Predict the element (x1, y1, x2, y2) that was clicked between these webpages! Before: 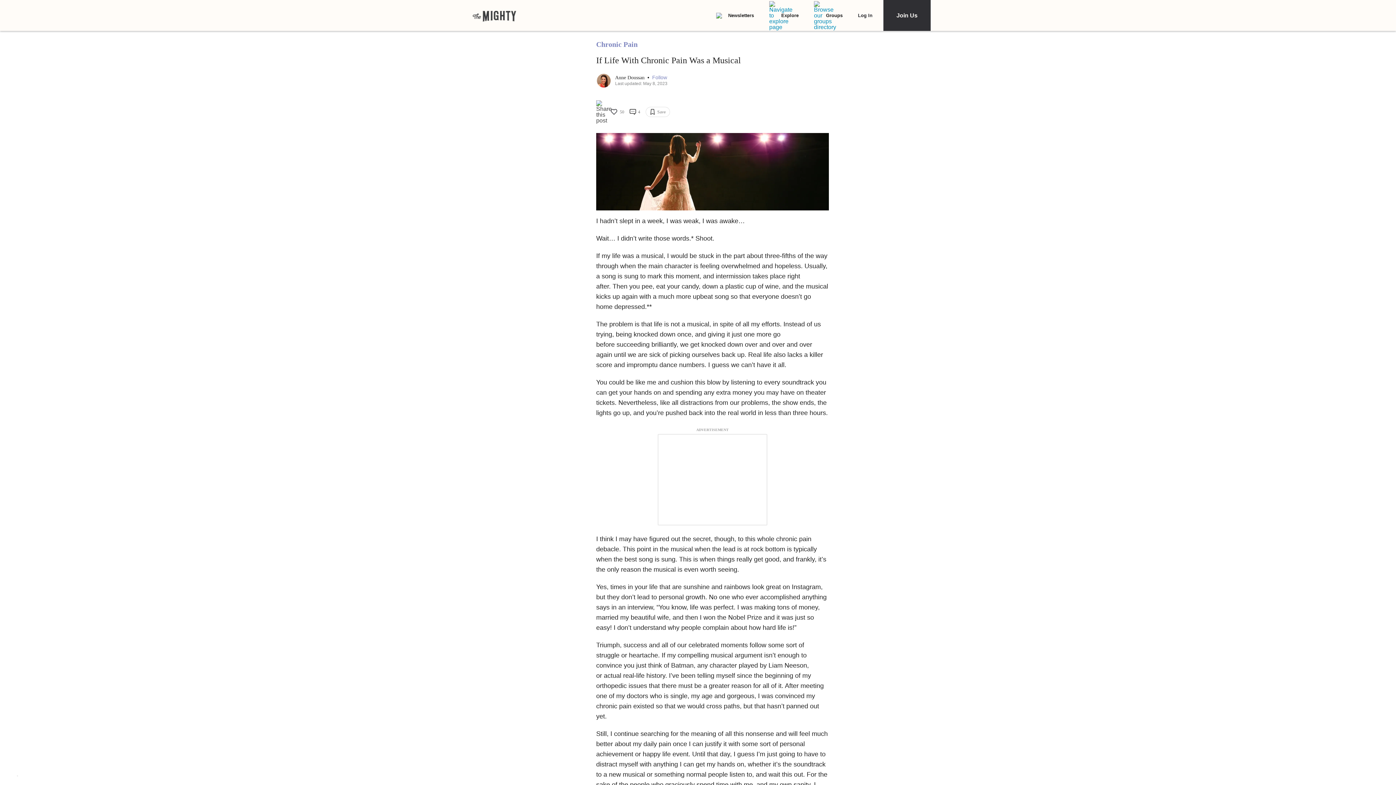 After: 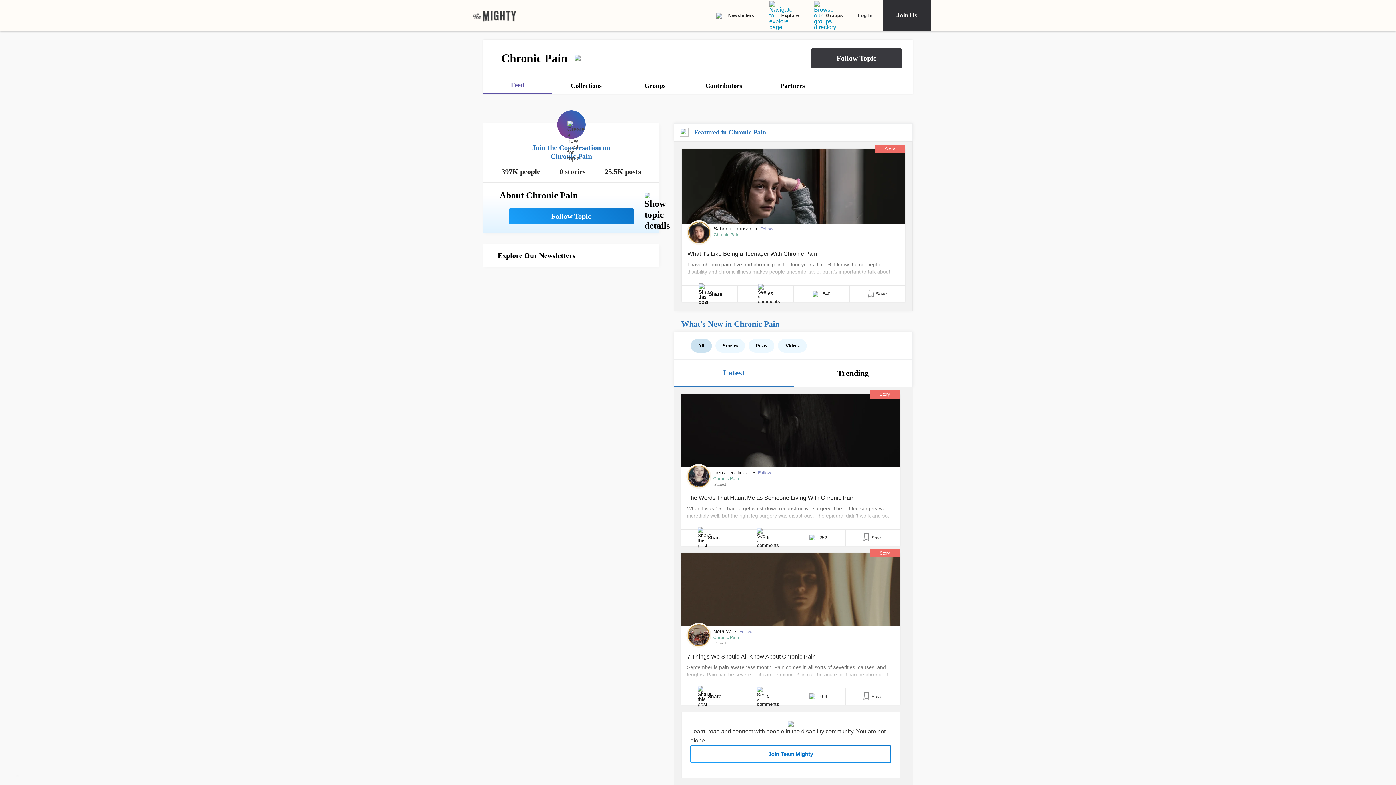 Action: label: Chronic Pain bbox: (596, 40, 637, 48)